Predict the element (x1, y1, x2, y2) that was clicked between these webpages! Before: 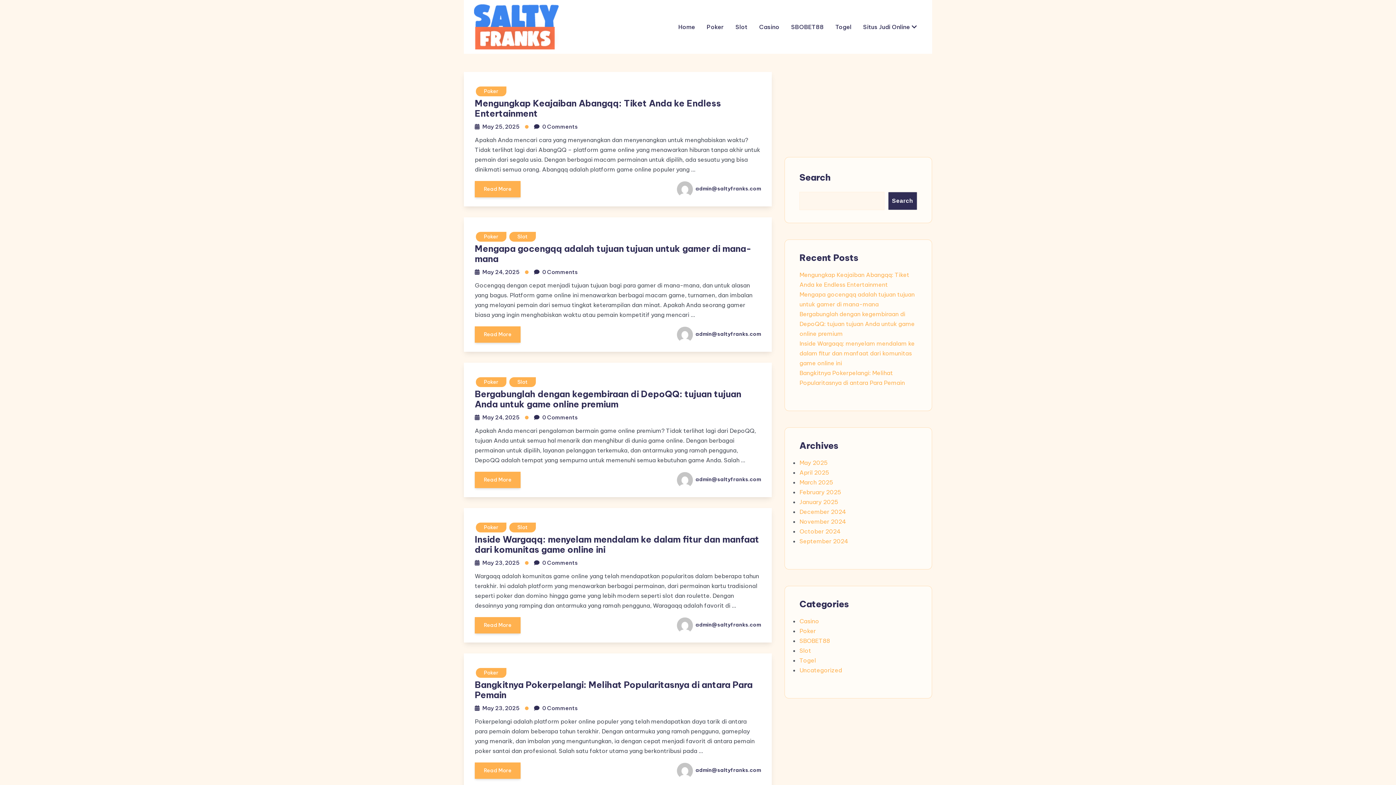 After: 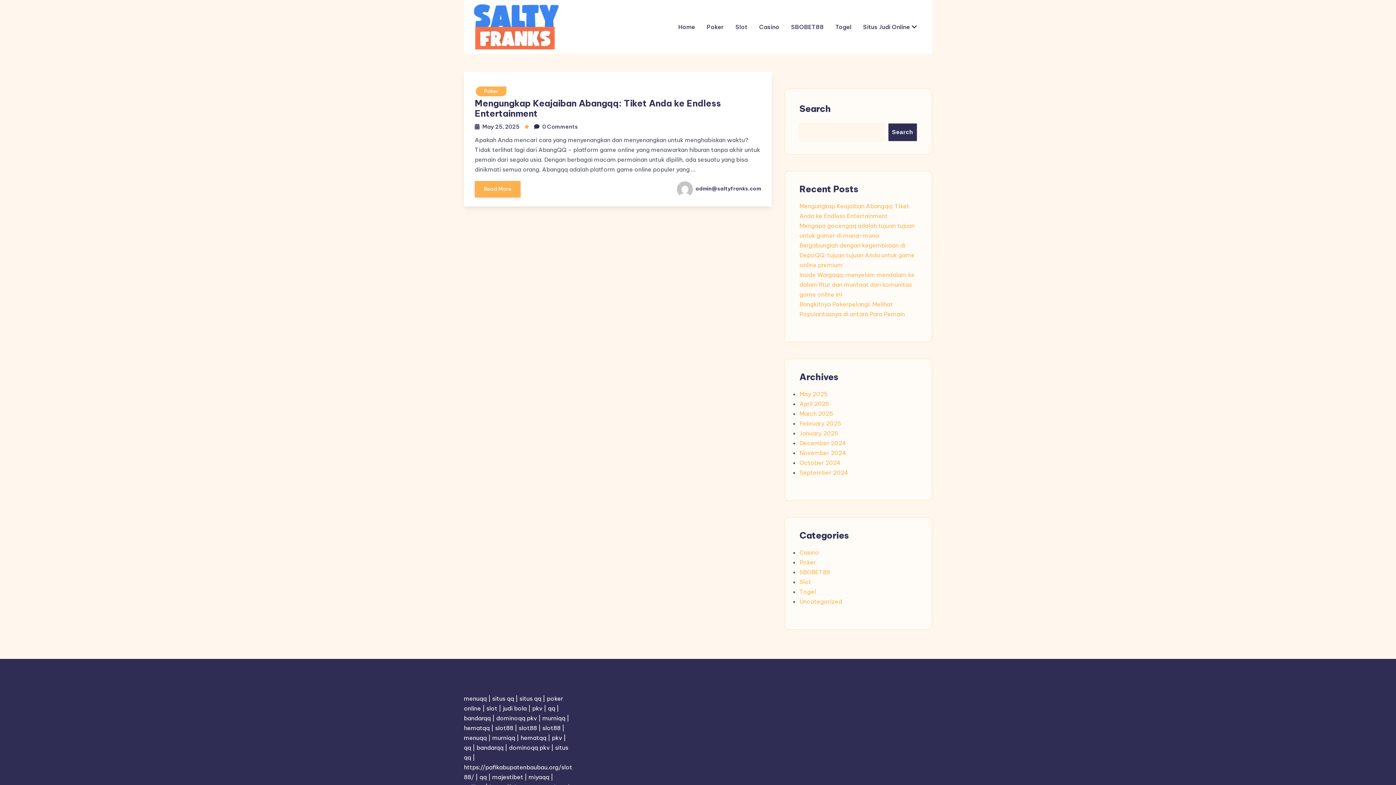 Action: label: May 25, 2025 bbox: (482, 123, 519, 130)